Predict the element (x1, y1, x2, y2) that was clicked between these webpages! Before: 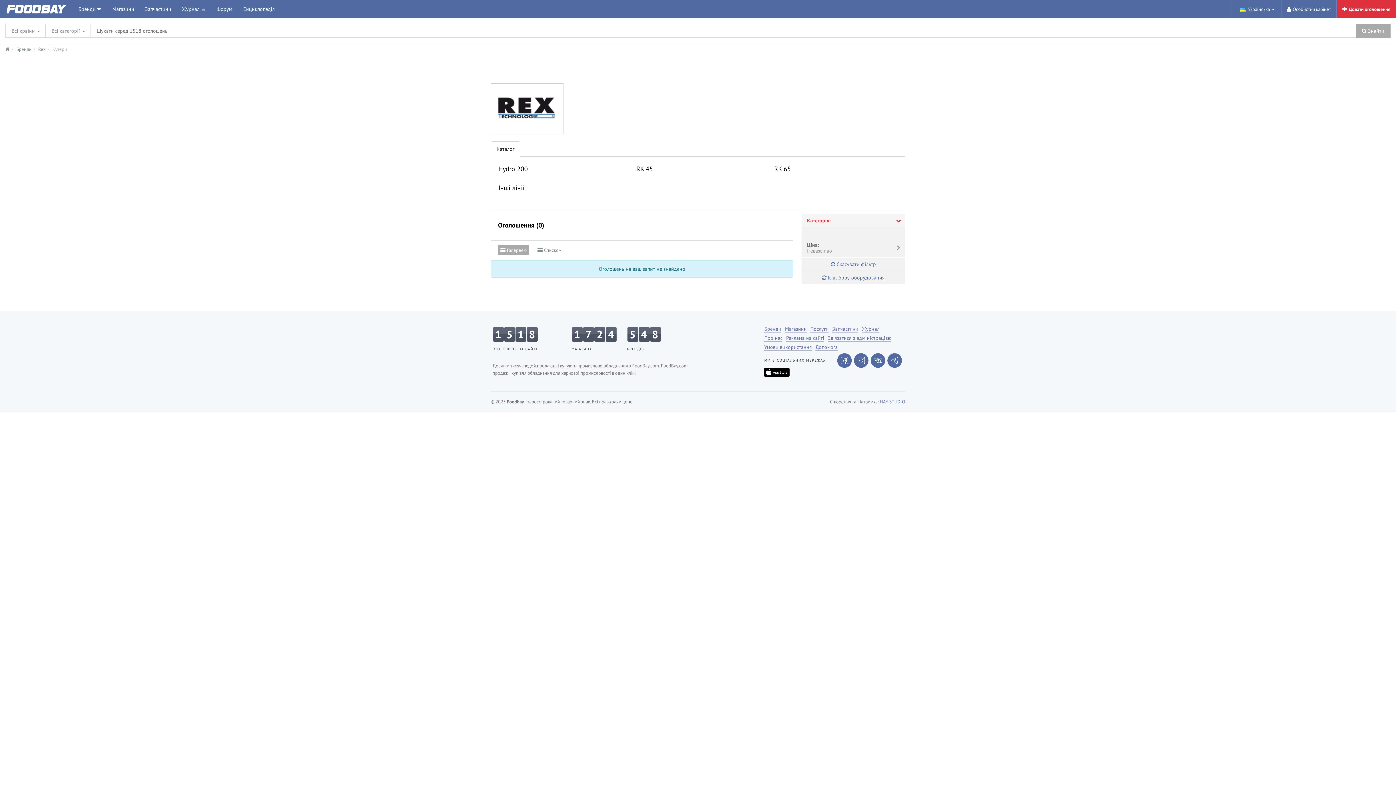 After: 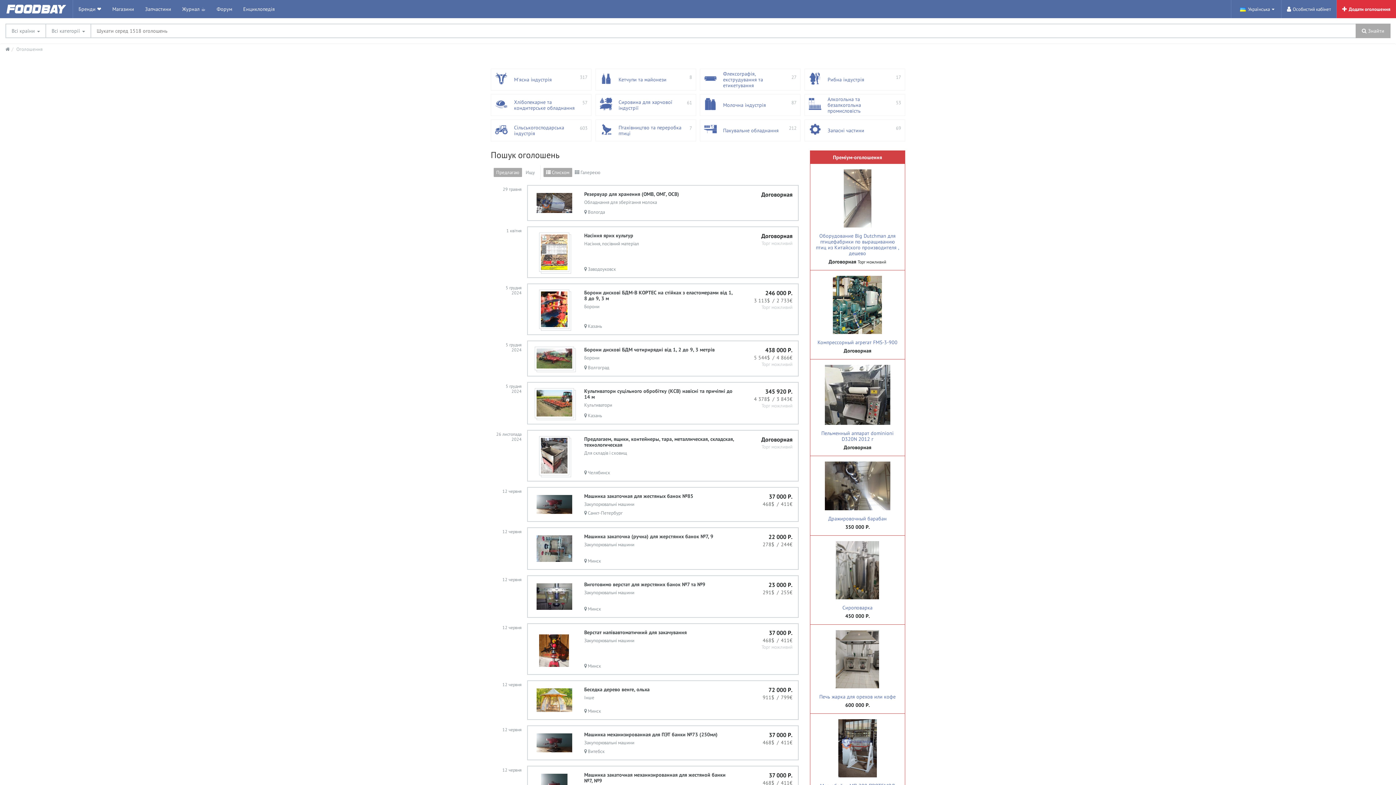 Action: label:  Знайти bbox: (1356, 23, 1390, 38)